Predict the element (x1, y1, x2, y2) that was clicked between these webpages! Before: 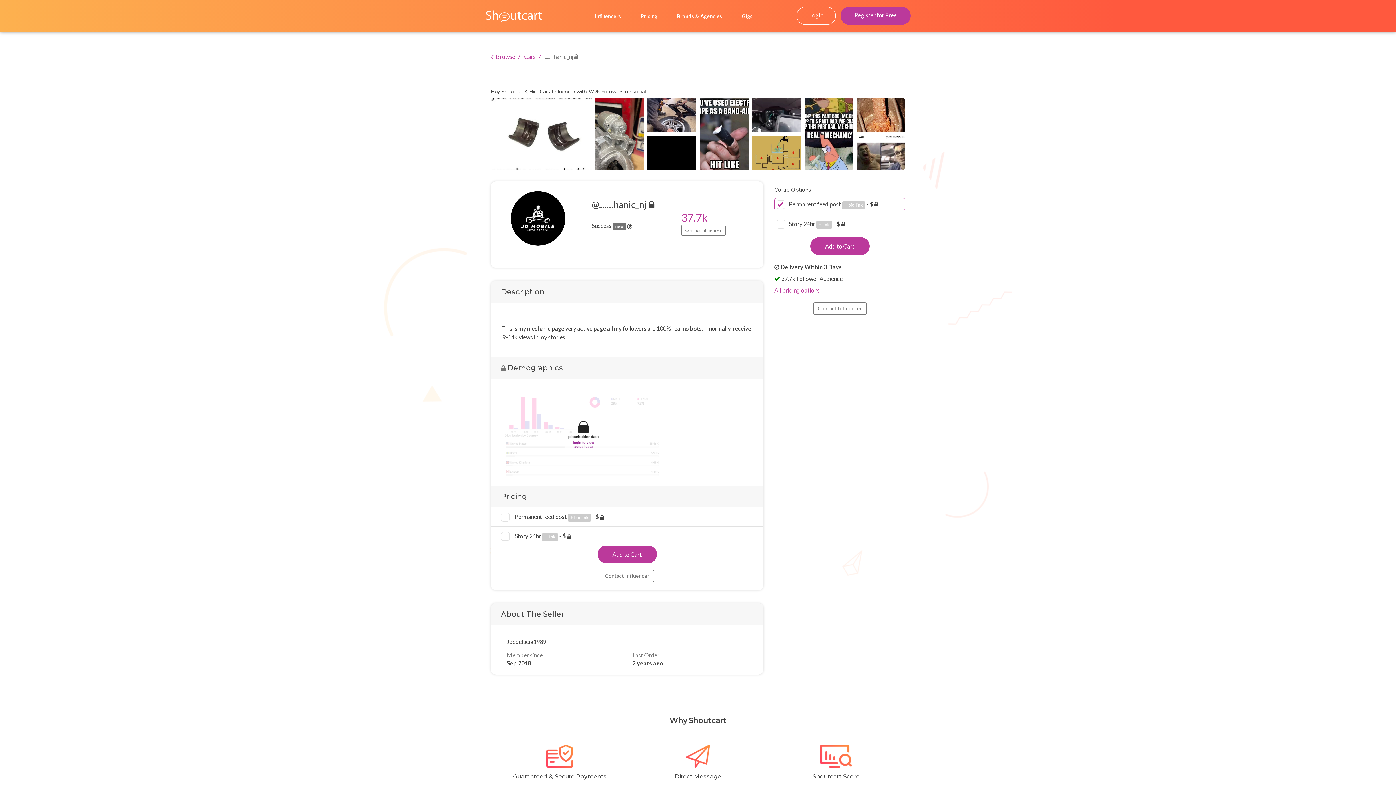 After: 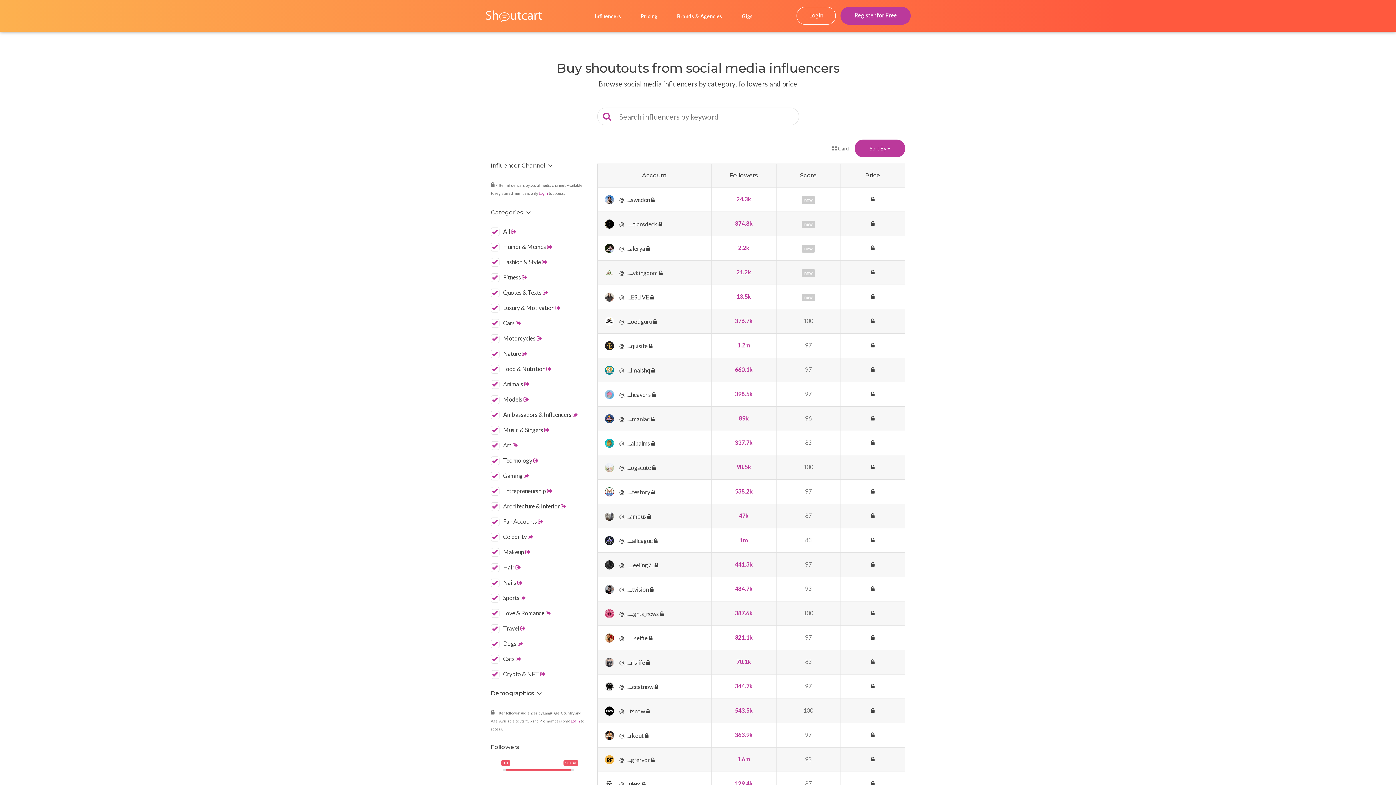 Action: label:   Browse bbox: (490, 53, 515, 60)